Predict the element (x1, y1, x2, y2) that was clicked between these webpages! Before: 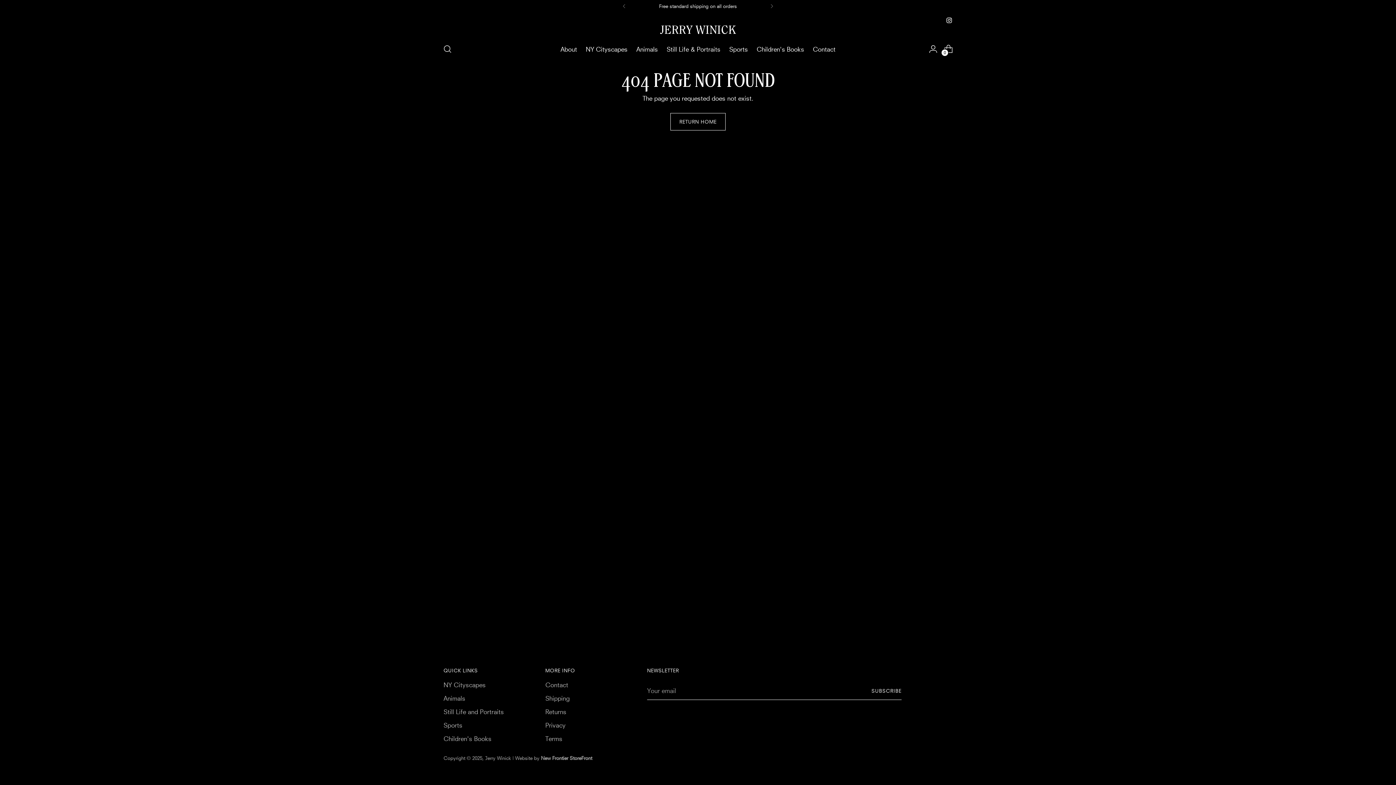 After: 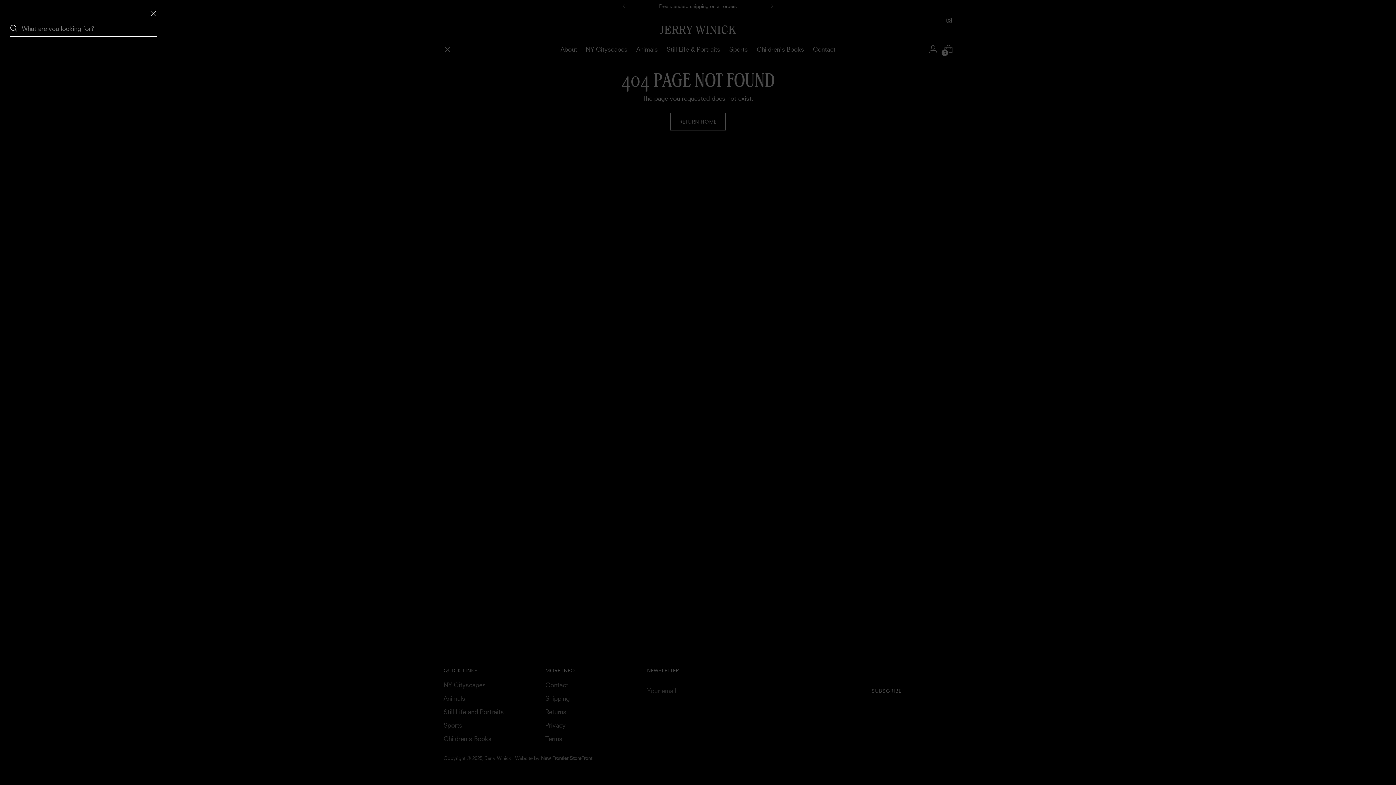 Action: label: Open search modal bbox: (440, 41, 454, 56)